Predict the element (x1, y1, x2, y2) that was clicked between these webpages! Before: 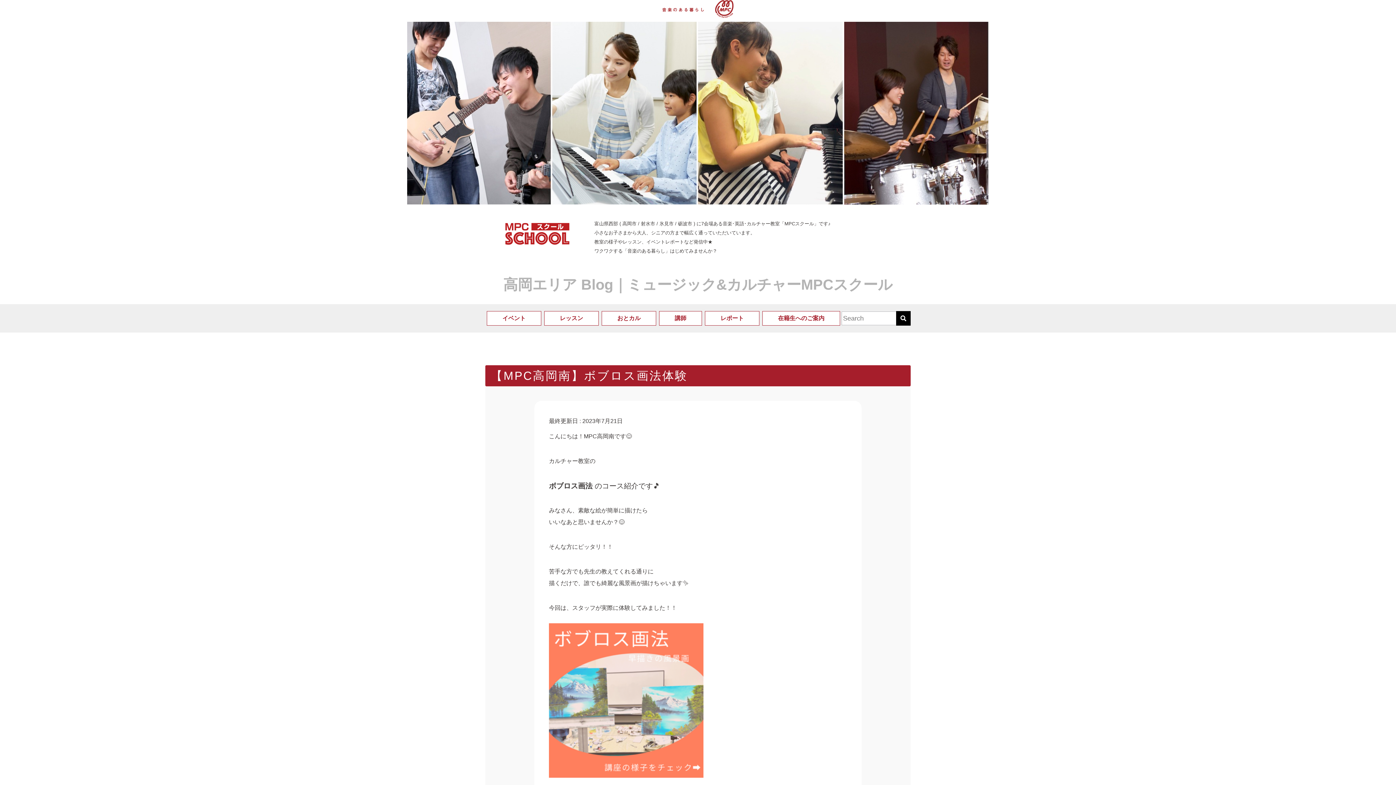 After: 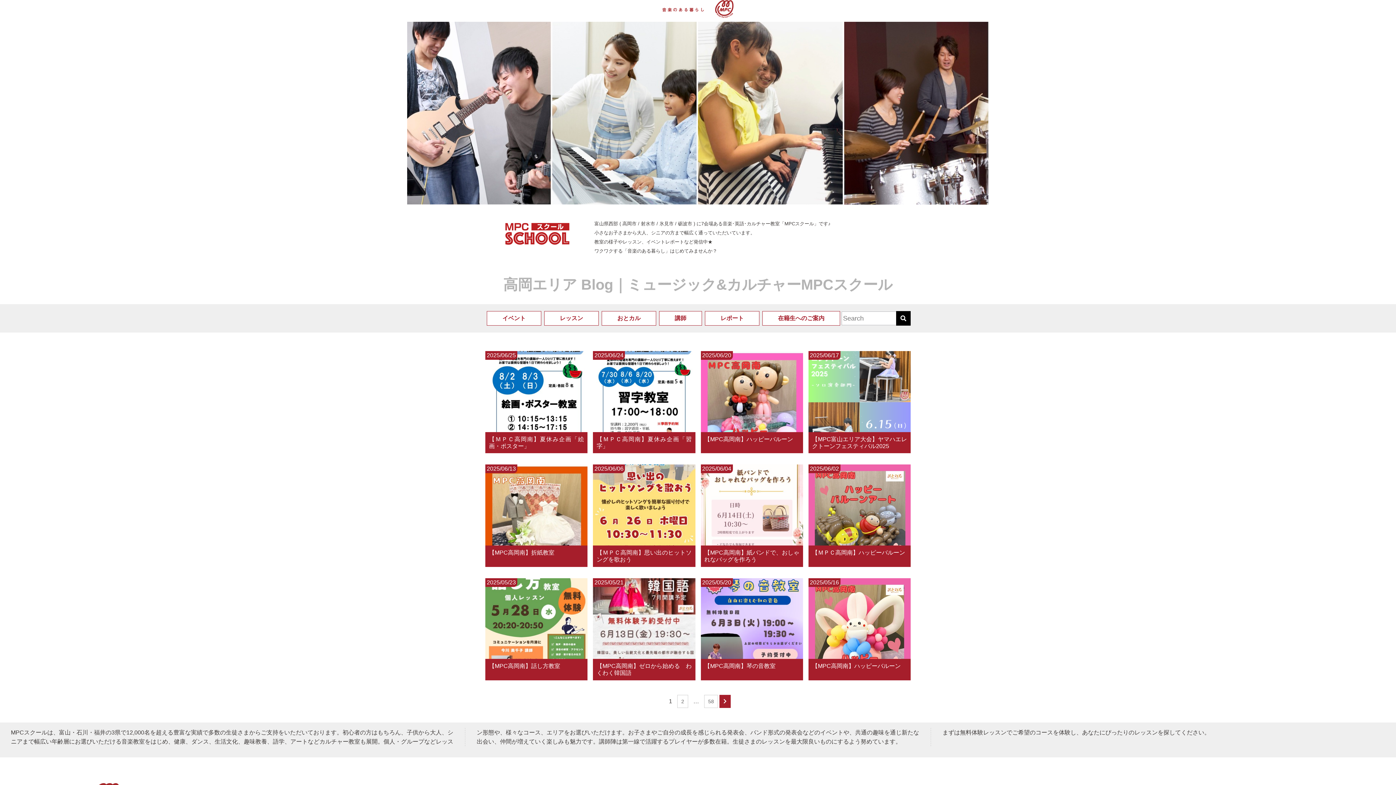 Action: bbox: (661, 5, 734, 11)